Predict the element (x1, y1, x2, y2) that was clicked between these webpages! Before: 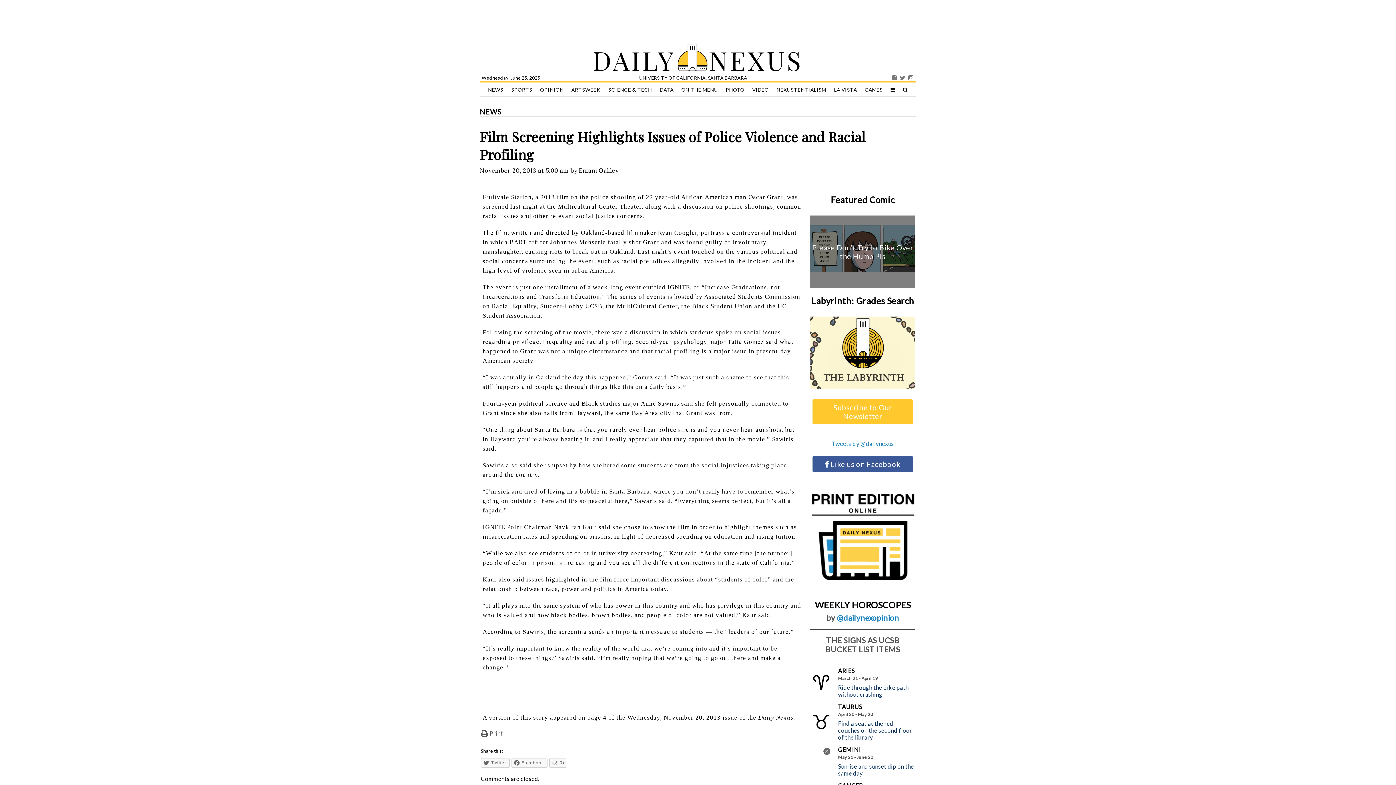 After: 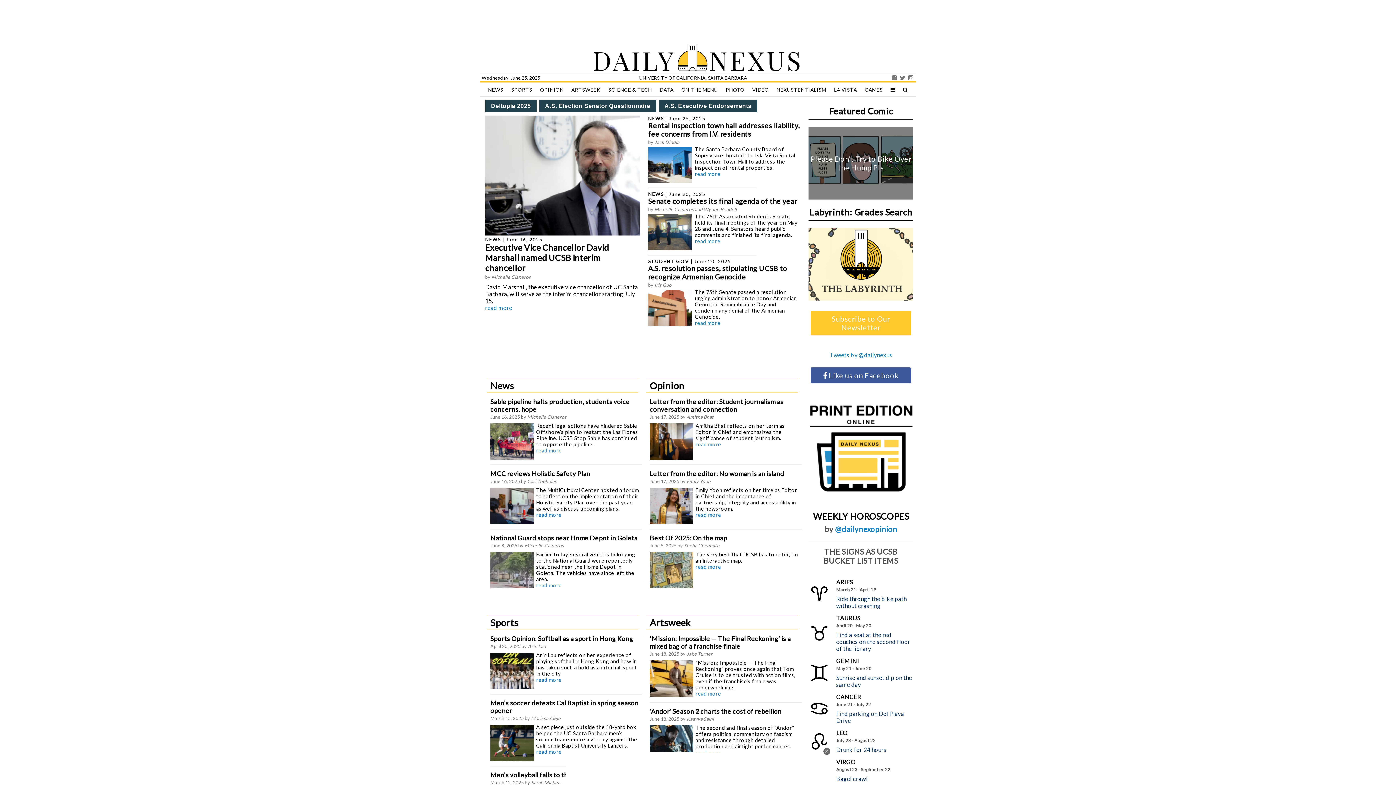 Action: label: DAILY bbox: (592, 42, 676, 77)